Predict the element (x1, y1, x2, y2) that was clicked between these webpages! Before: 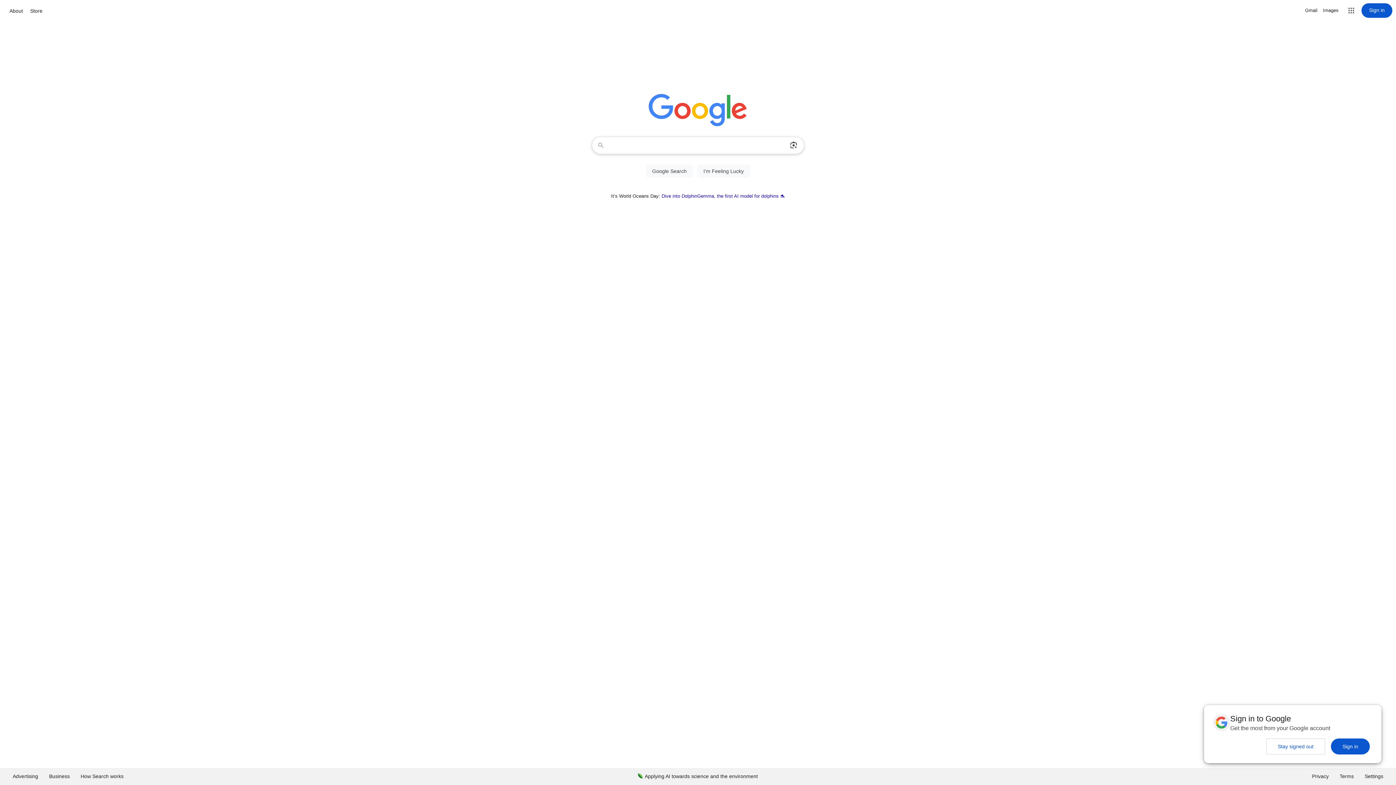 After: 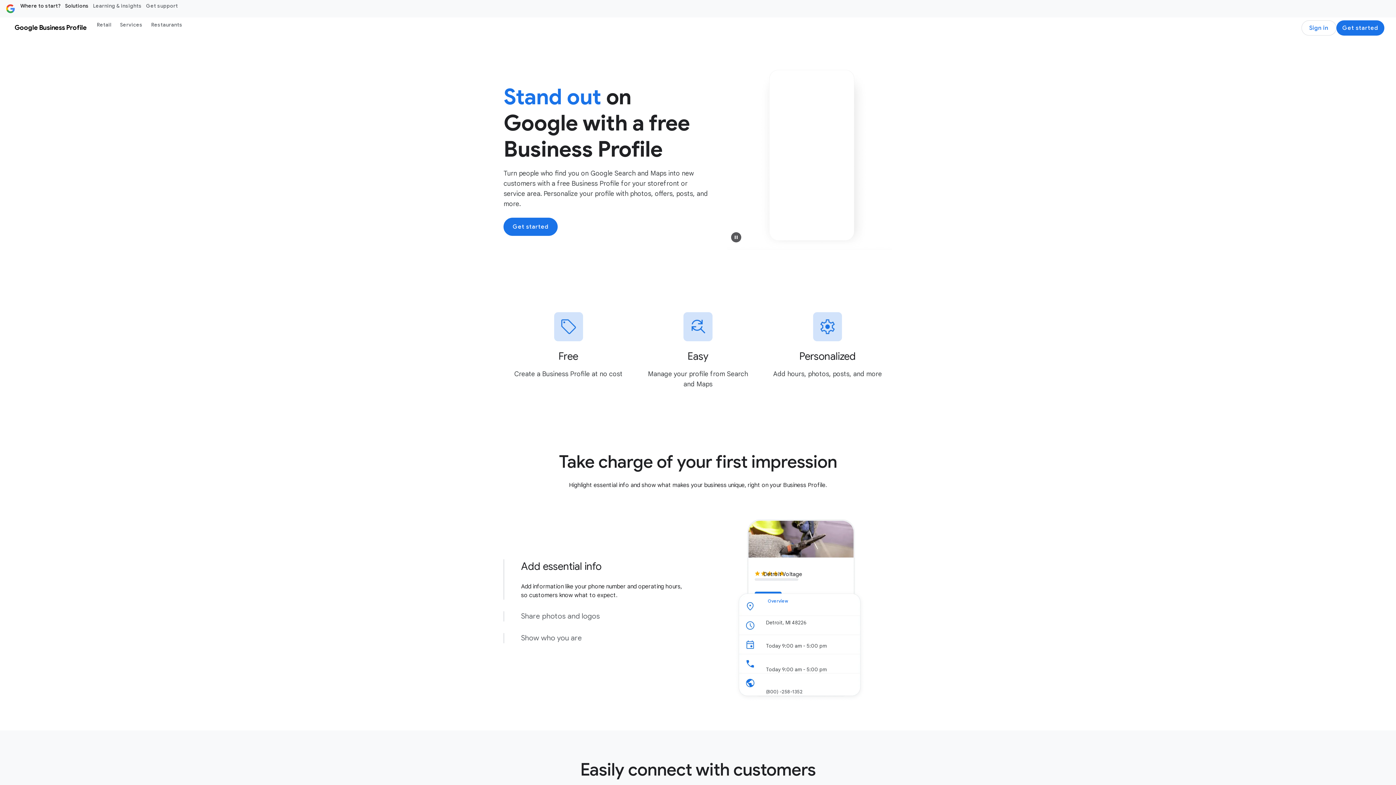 Action: label: Business bbox: (43, 768, 75, 785)